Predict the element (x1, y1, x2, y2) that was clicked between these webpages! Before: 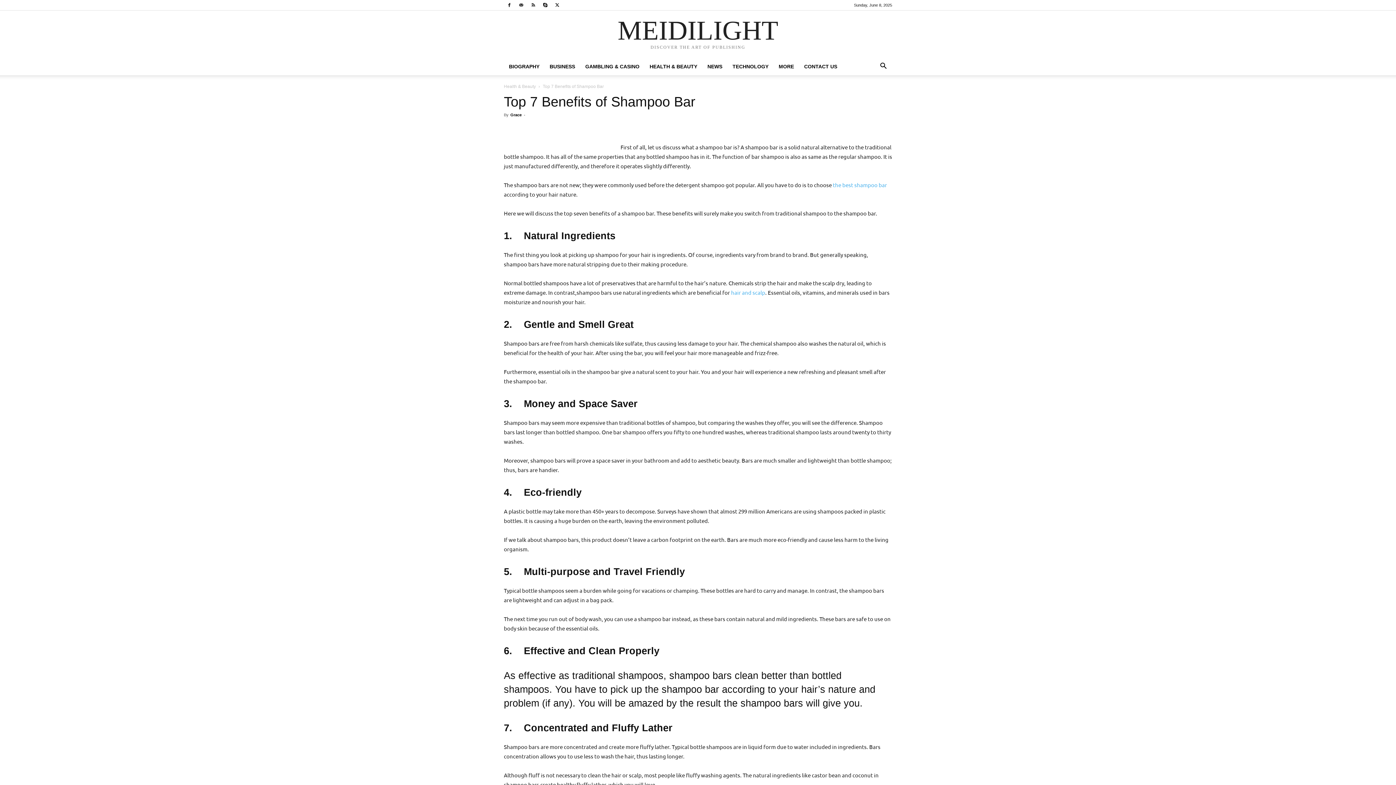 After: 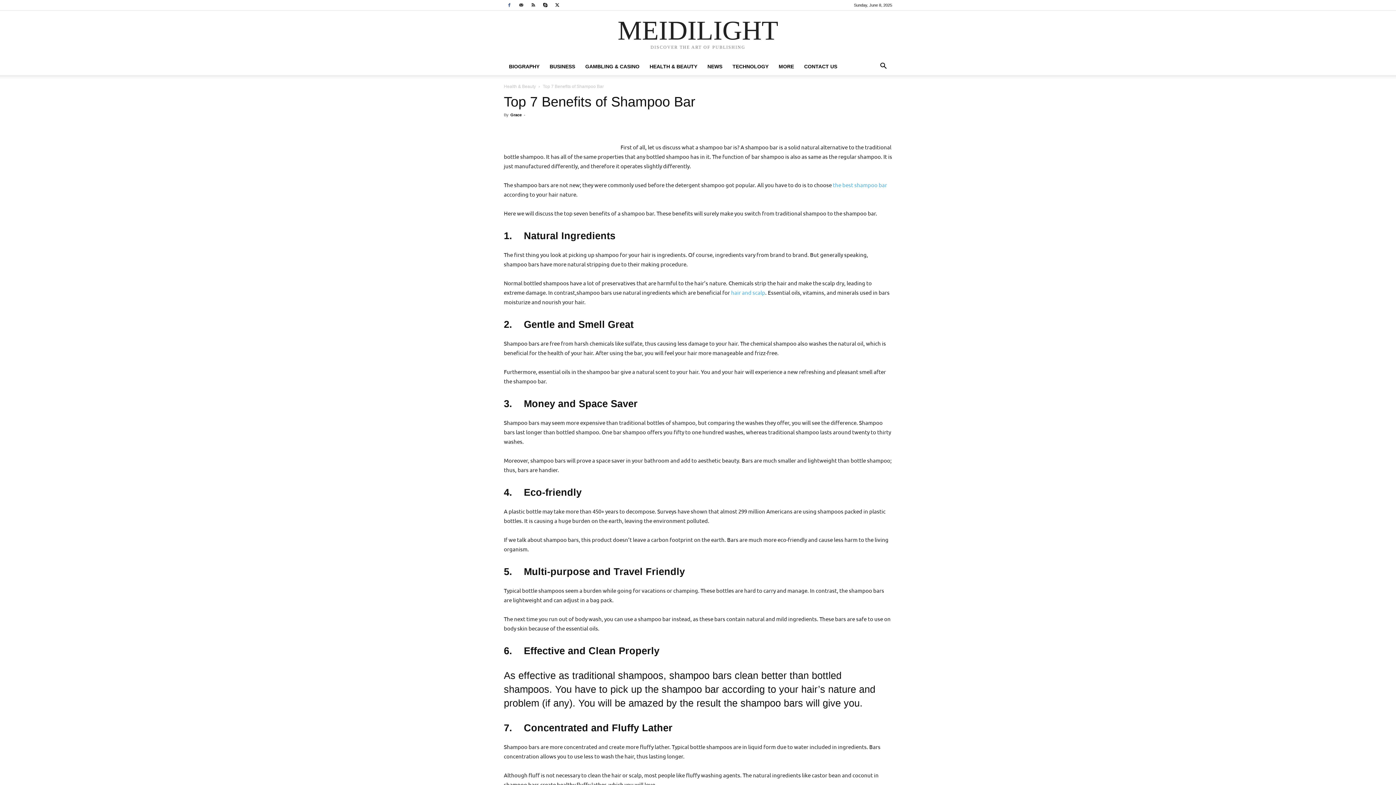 Action: bbox: (504, 0, 514, 10)